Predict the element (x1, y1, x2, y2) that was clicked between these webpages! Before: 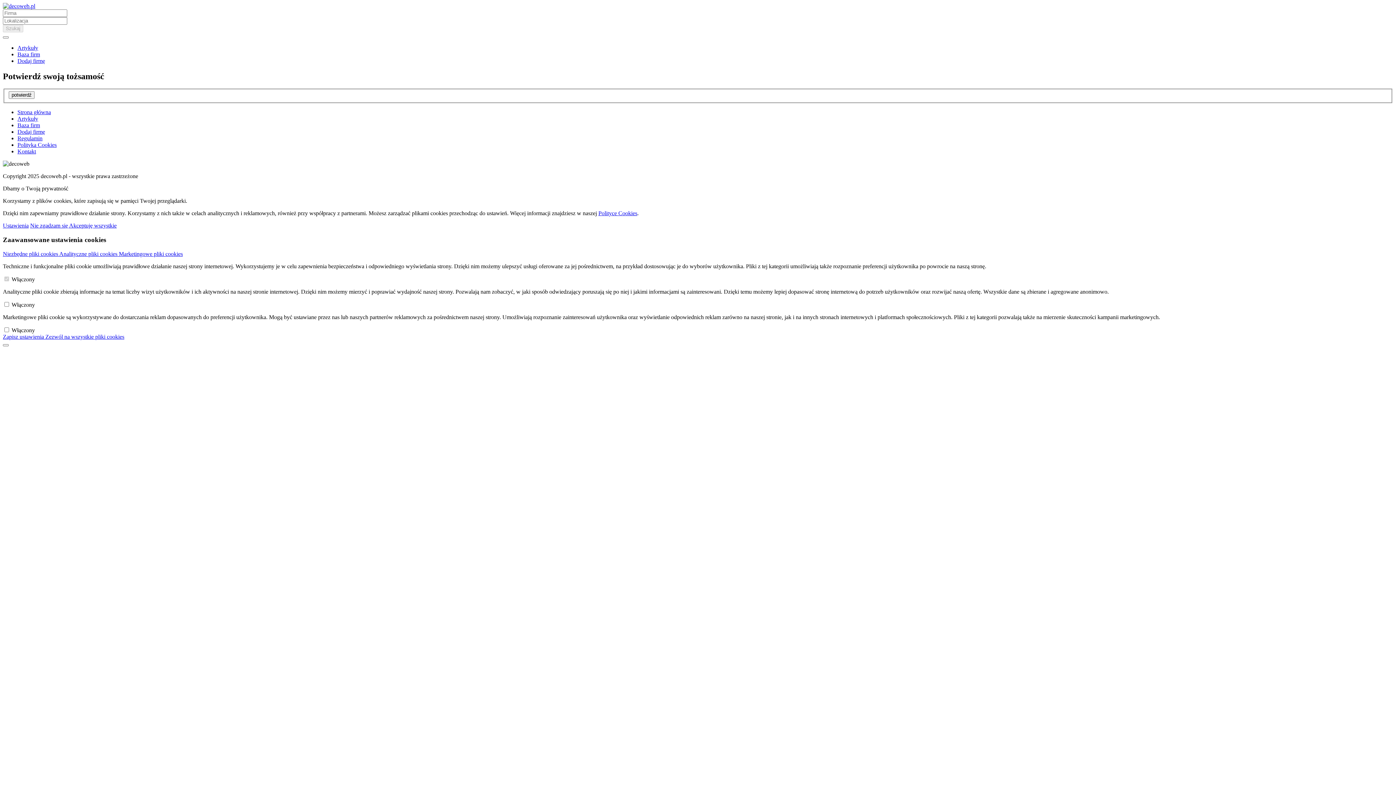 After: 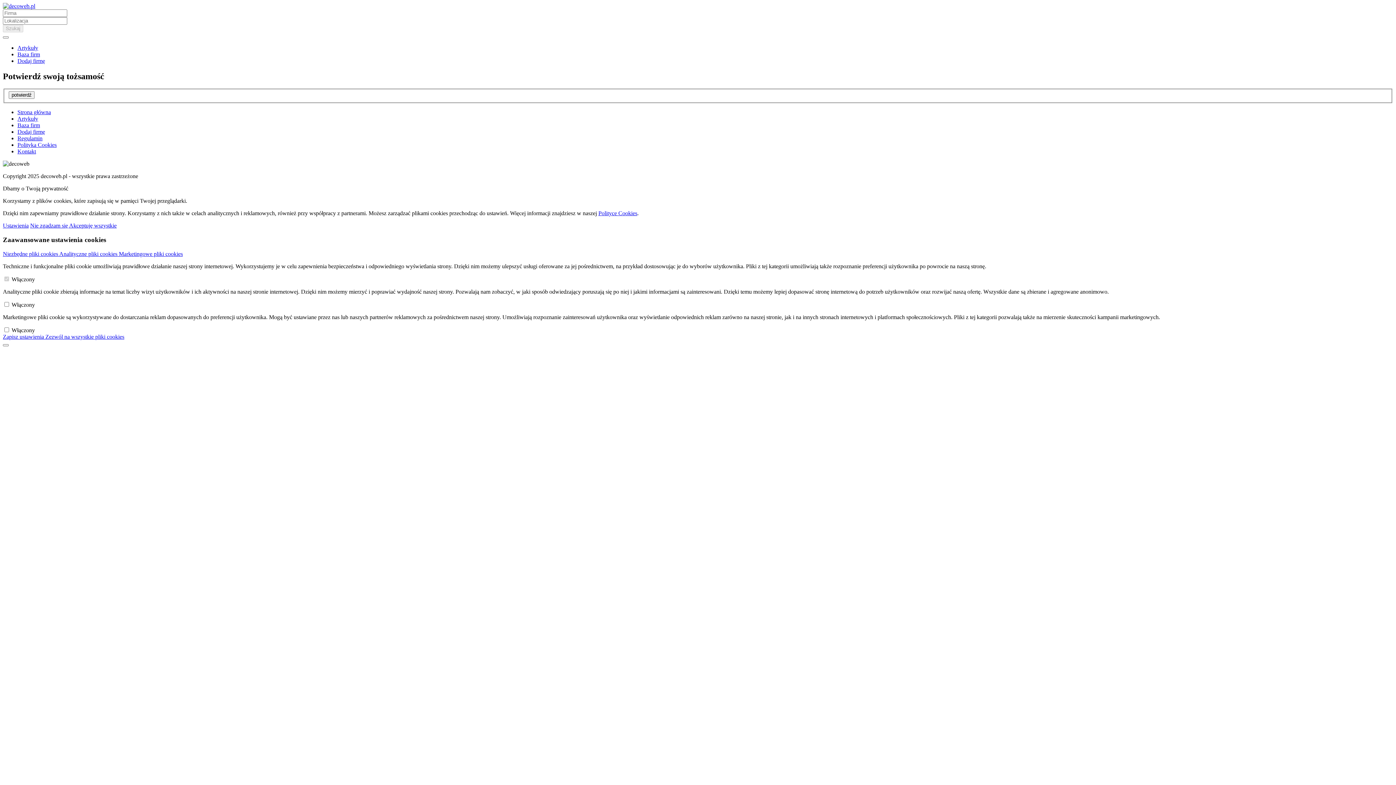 Action: bbox: (17, 141, 56, 148) label: Polityka Cookies